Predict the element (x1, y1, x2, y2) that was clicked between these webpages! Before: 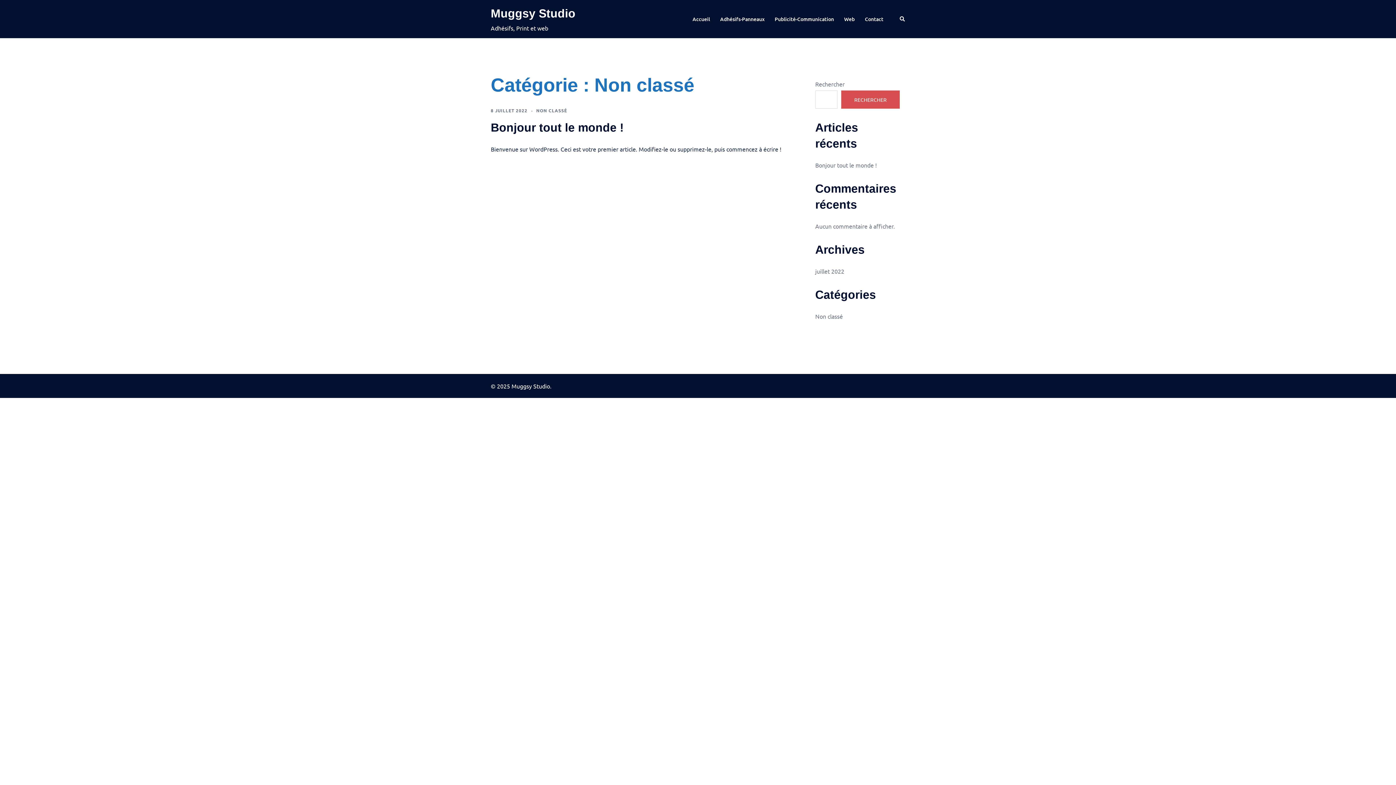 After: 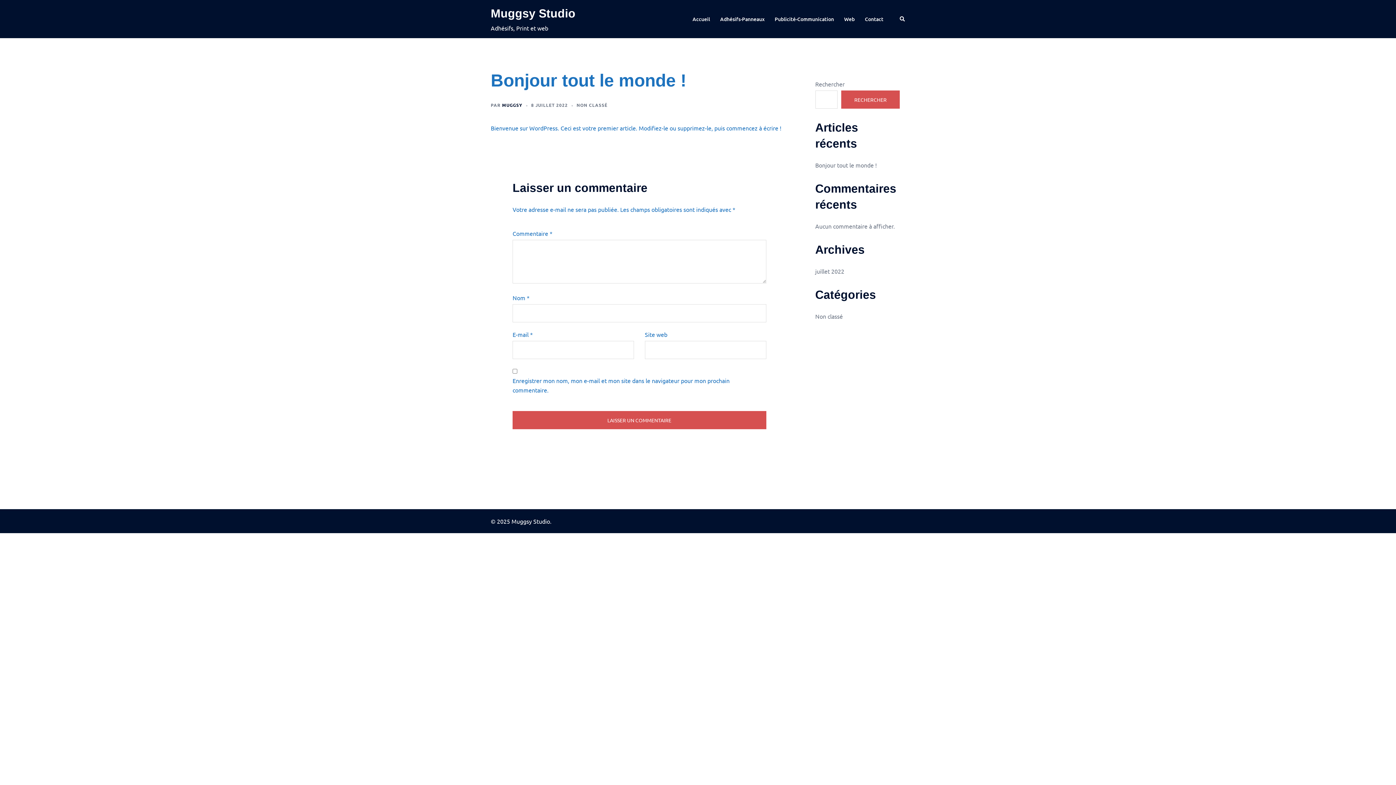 Action: bbox: (490, 107, 527, 113) label: 8 JUILLET 2022